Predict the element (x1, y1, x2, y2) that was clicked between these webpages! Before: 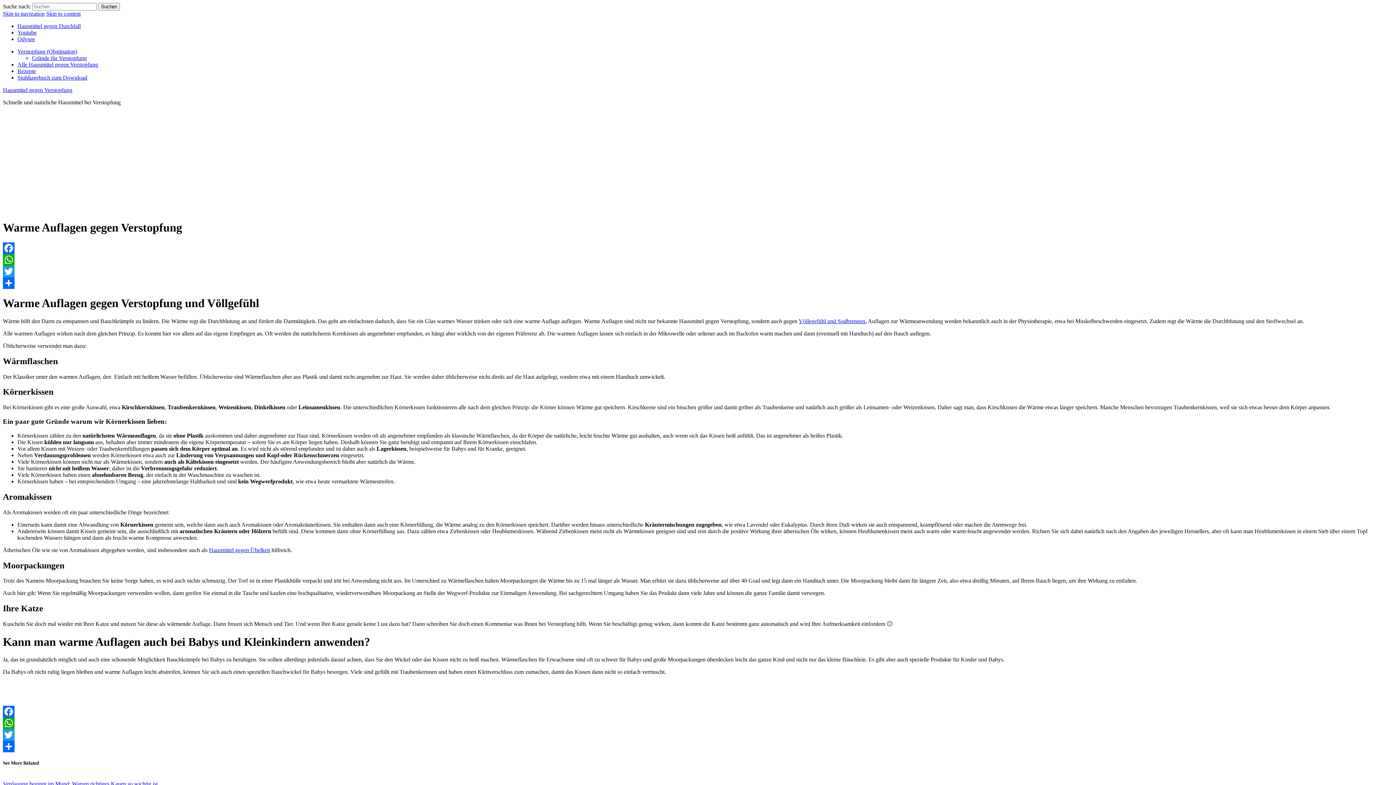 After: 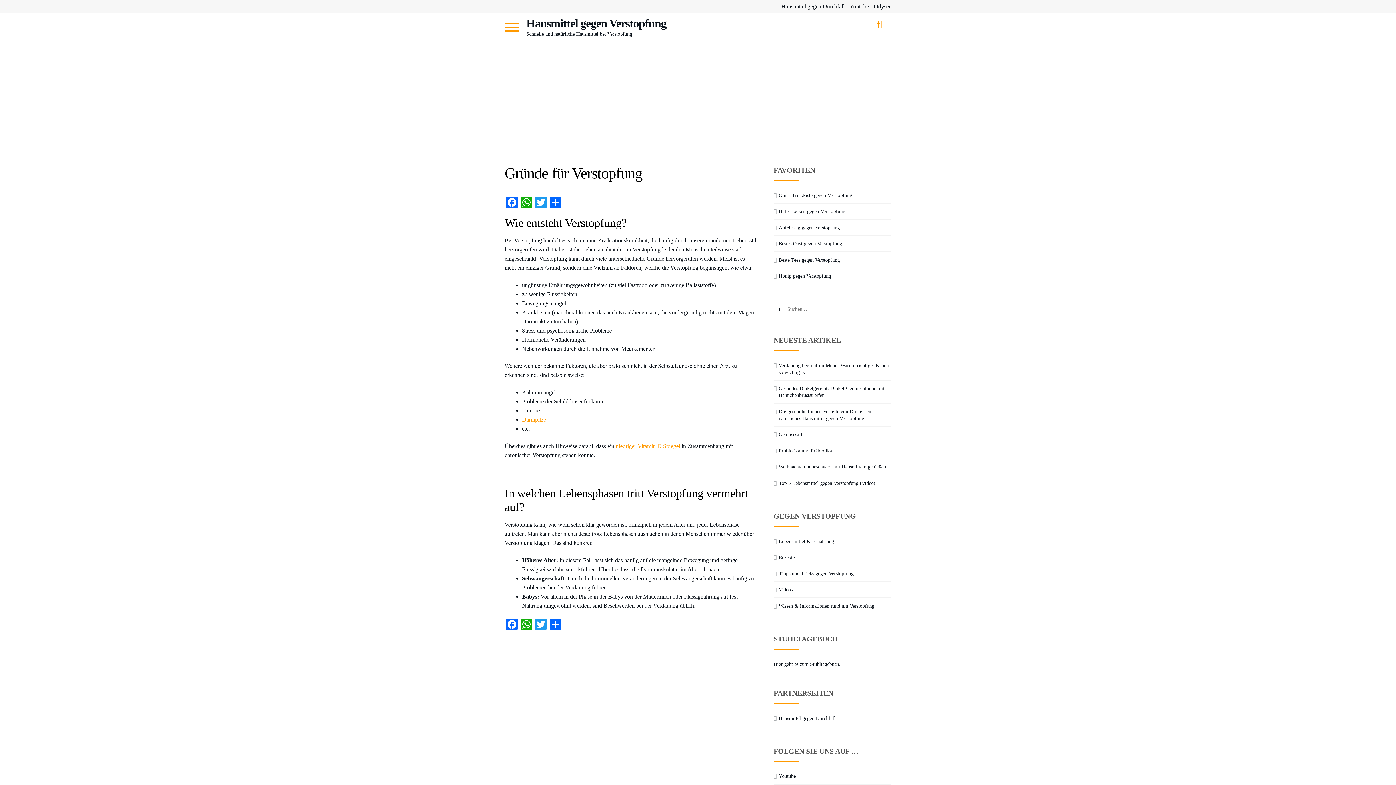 Action: label: Gründe für Verstopfung bbox: (32, 54, 86, 61)